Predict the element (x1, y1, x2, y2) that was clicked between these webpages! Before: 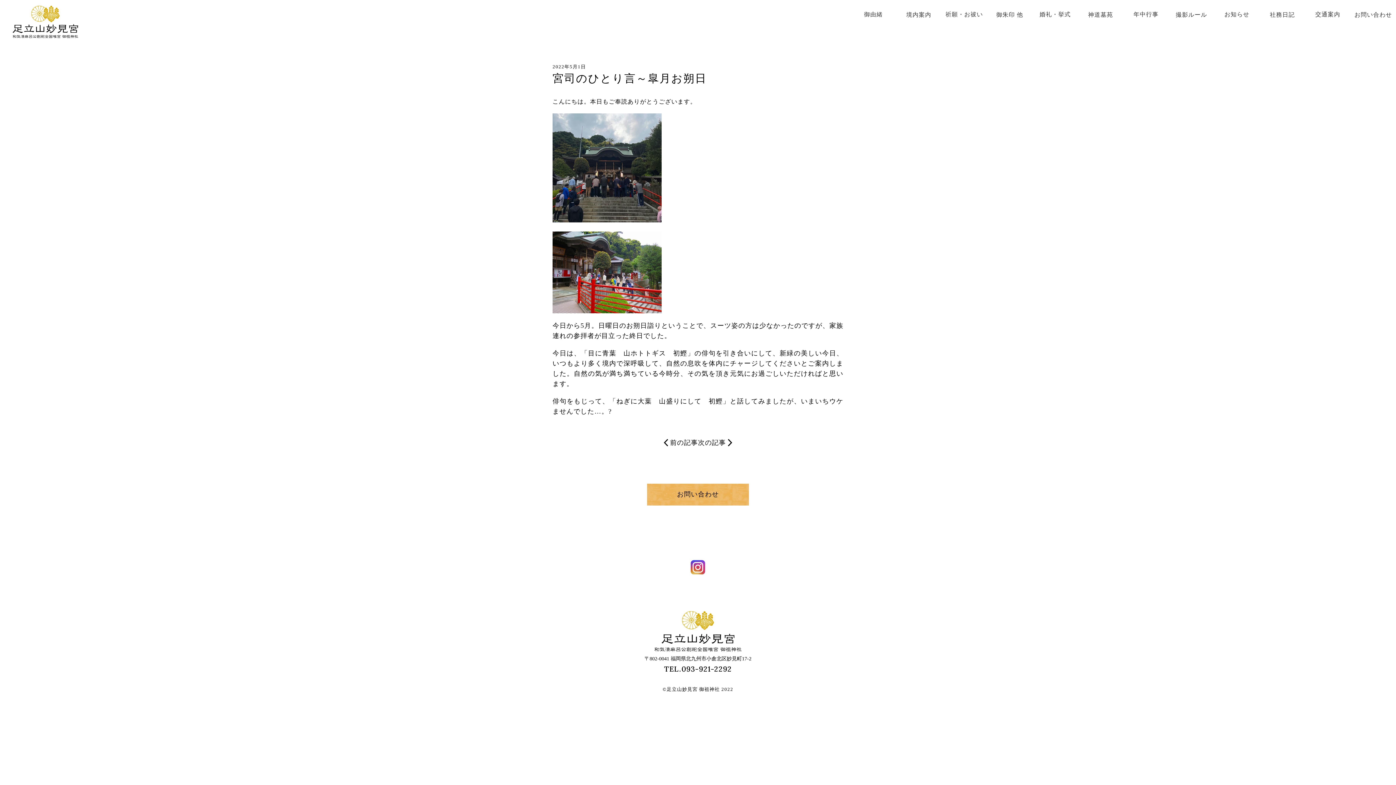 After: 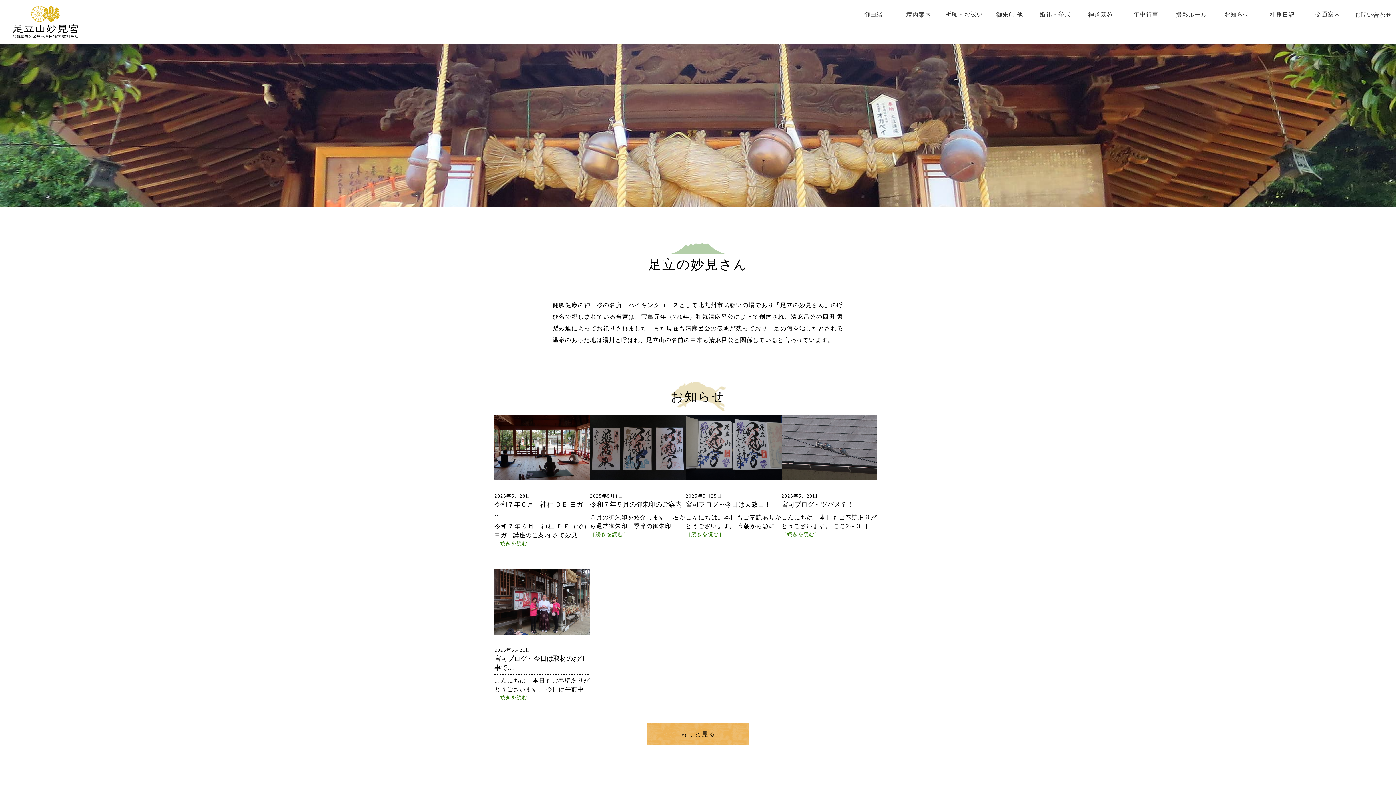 Action: bbox: (0, 611, 1396, 674) label: 〒802-0041 福岡県北九州市小倉北区妙見町17-2

TEL.093-921-2292